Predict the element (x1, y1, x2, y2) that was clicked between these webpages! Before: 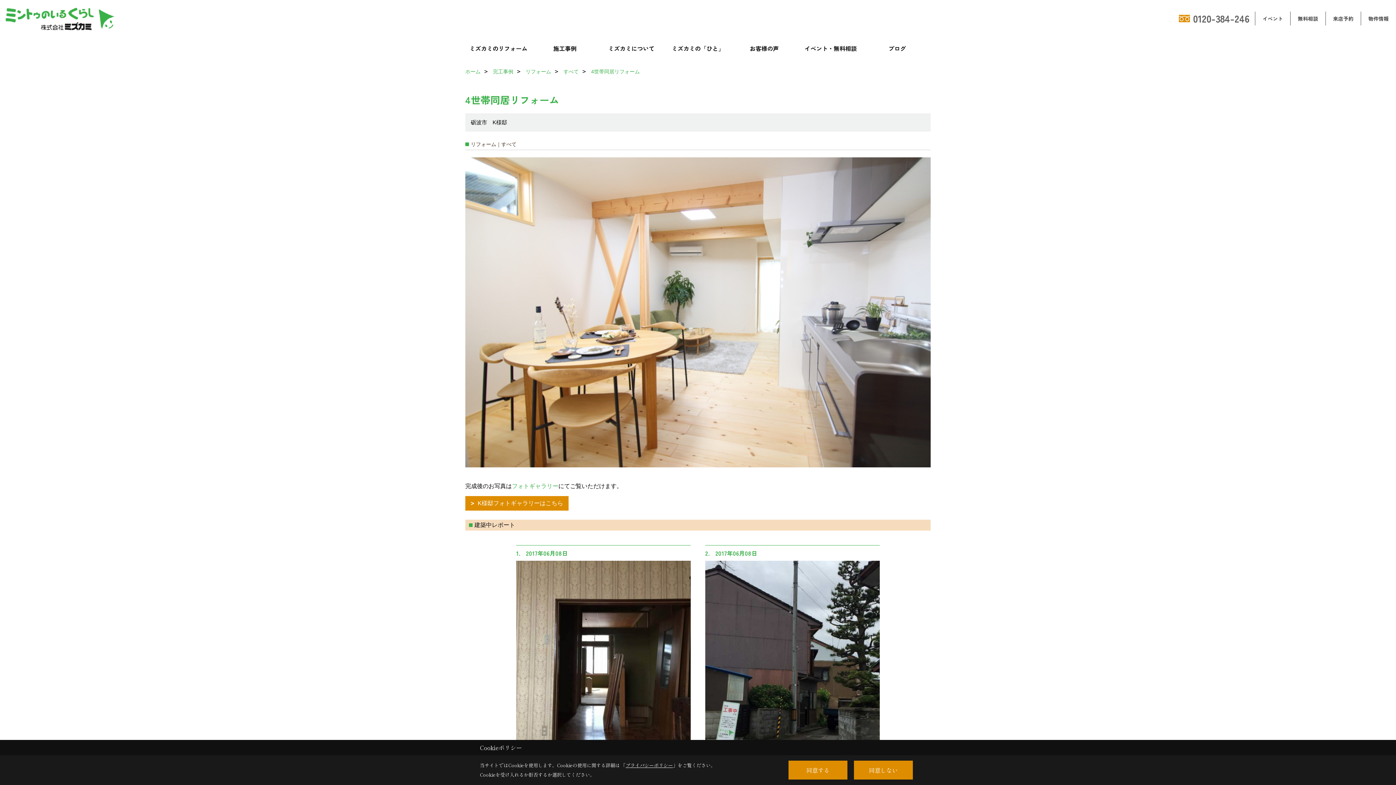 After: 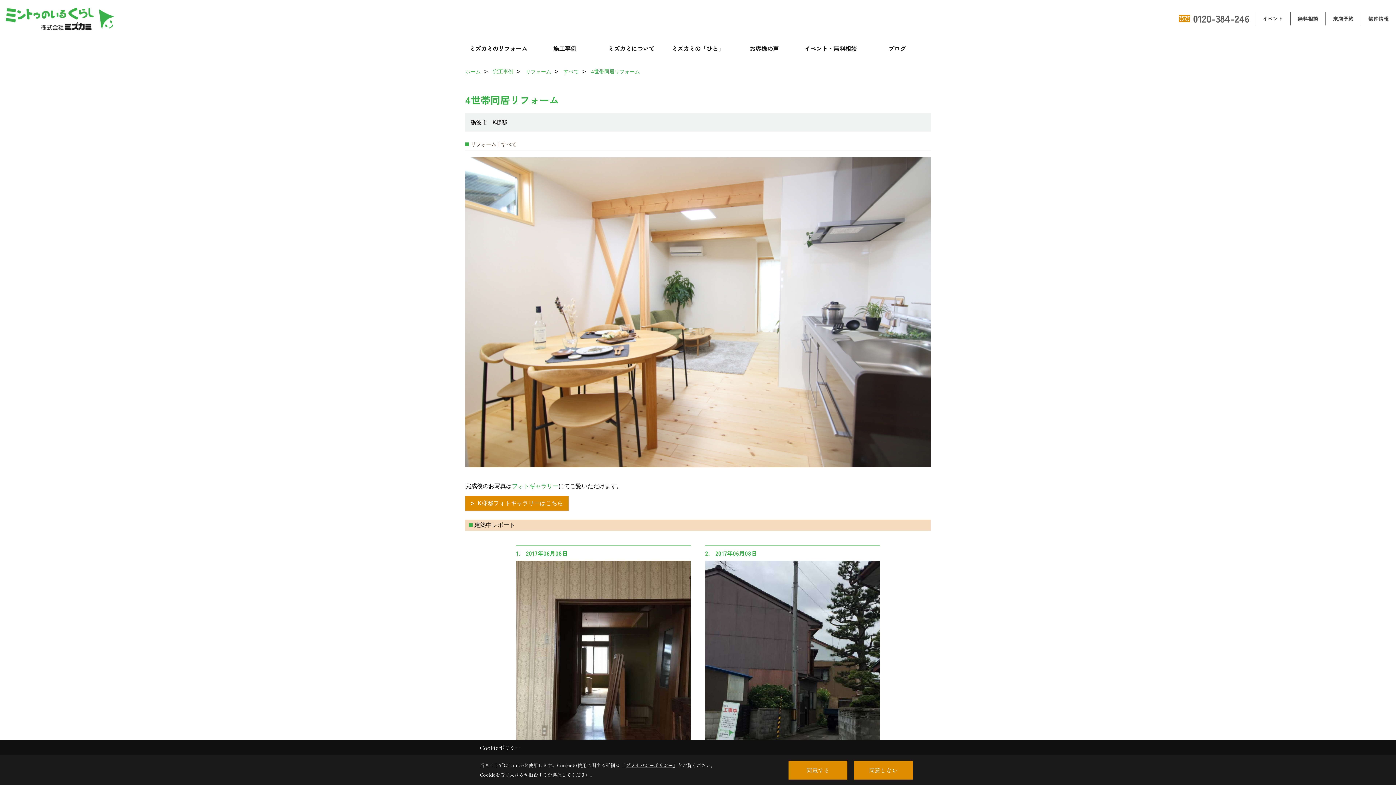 Action: bbox: (625, 762, 673, 769) label: プライバシーポリシー